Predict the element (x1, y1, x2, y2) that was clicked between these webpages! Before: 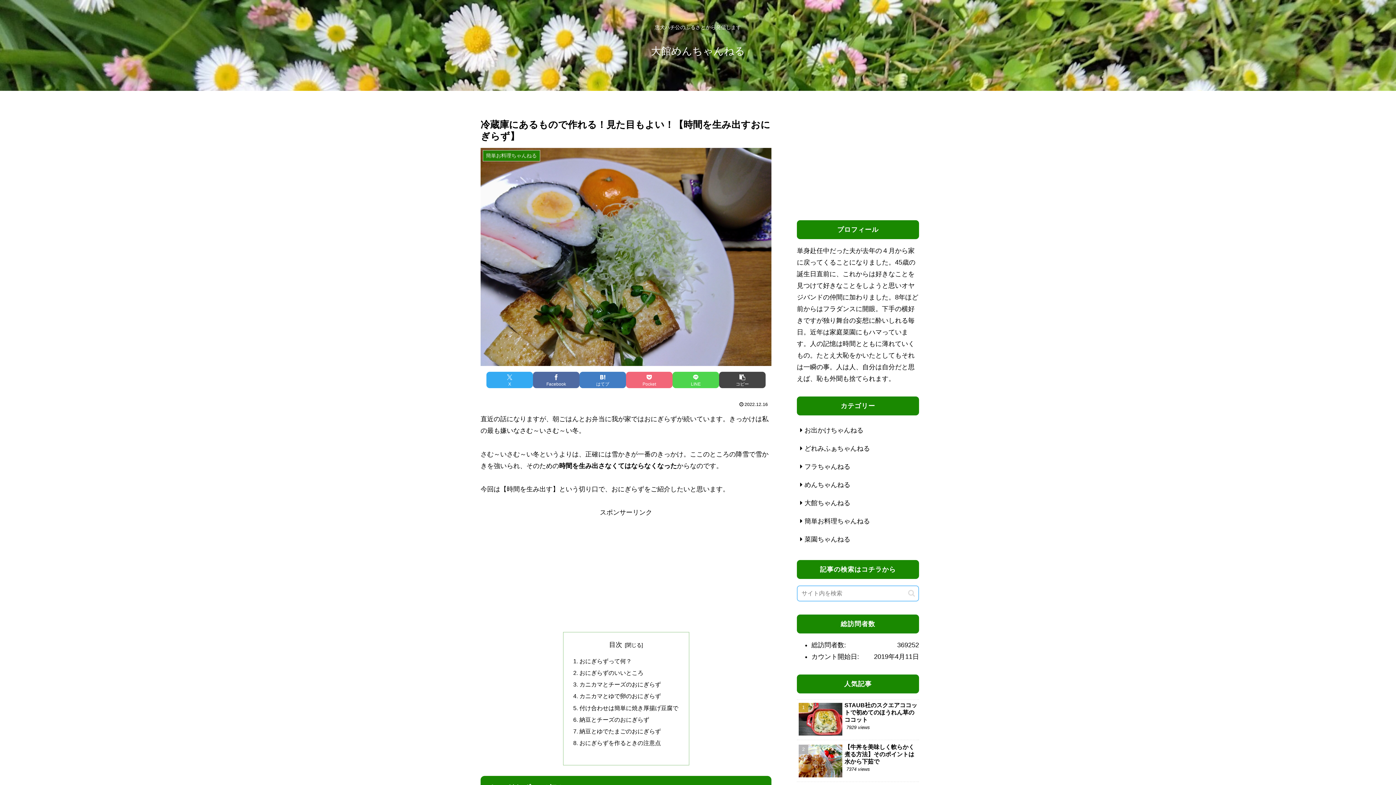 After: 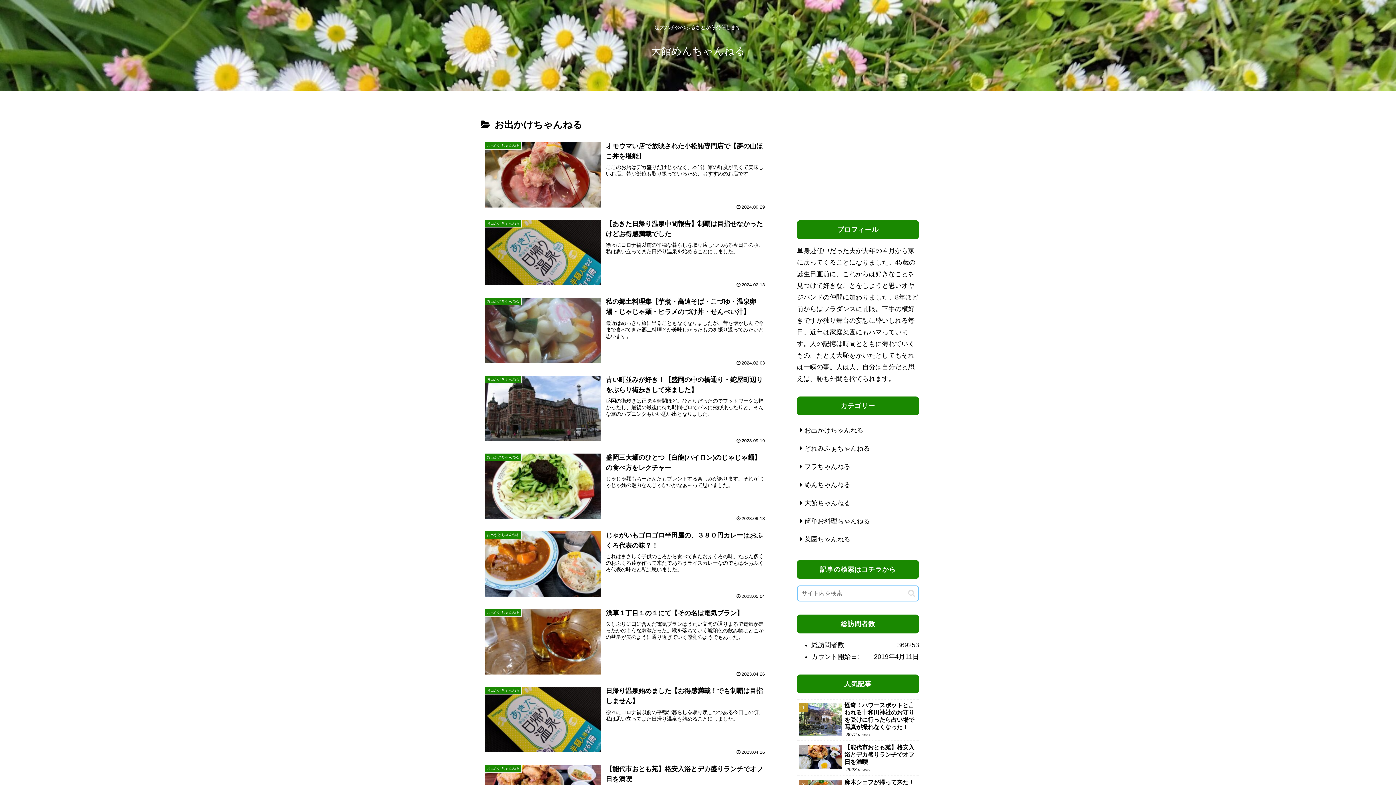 Action: bbox: (797, 421, 919, 439) label: お出かけちゃんねる